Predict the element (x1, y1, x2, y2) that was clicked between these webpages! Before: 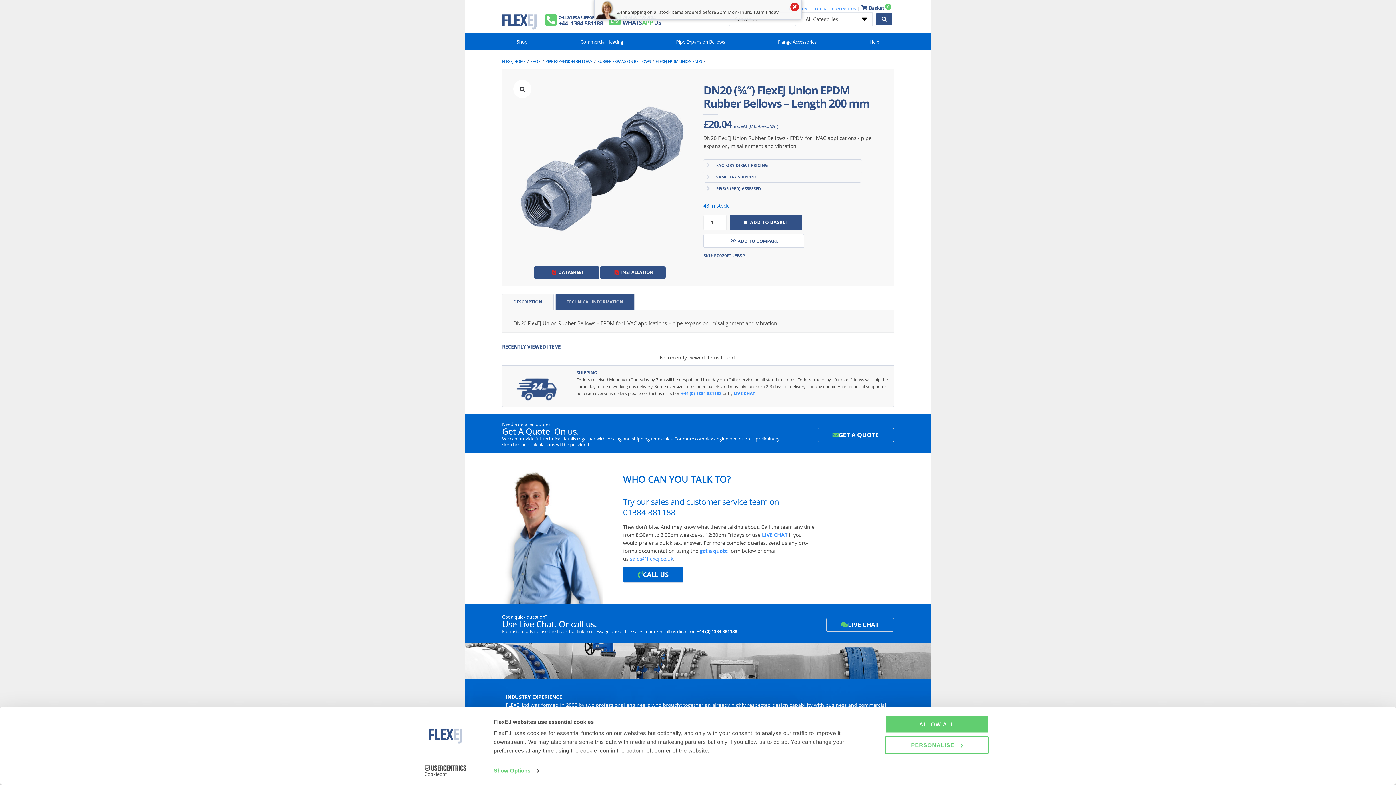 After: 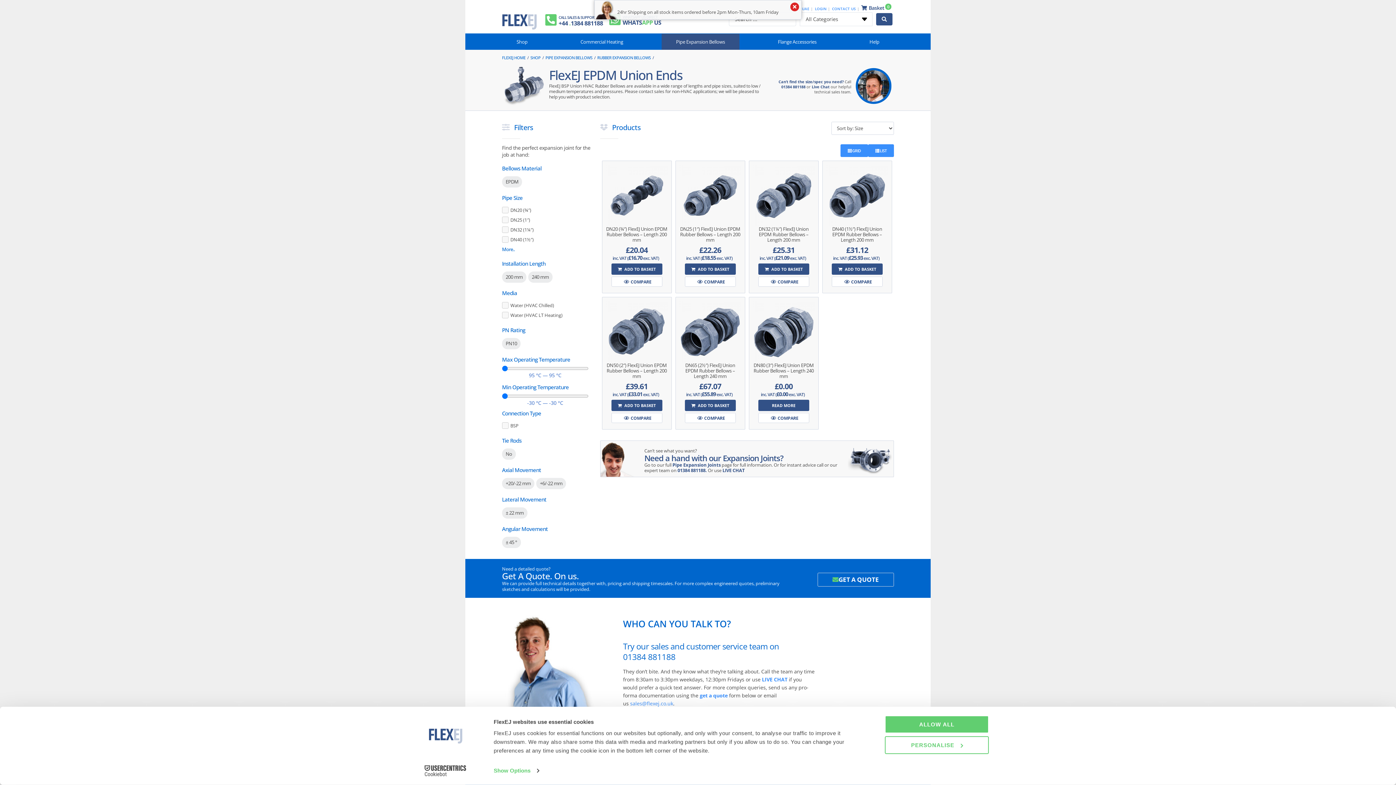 Action: bbox: (655, 58, 702, 64) label: FLEXEJ EPDM UNION ENDS